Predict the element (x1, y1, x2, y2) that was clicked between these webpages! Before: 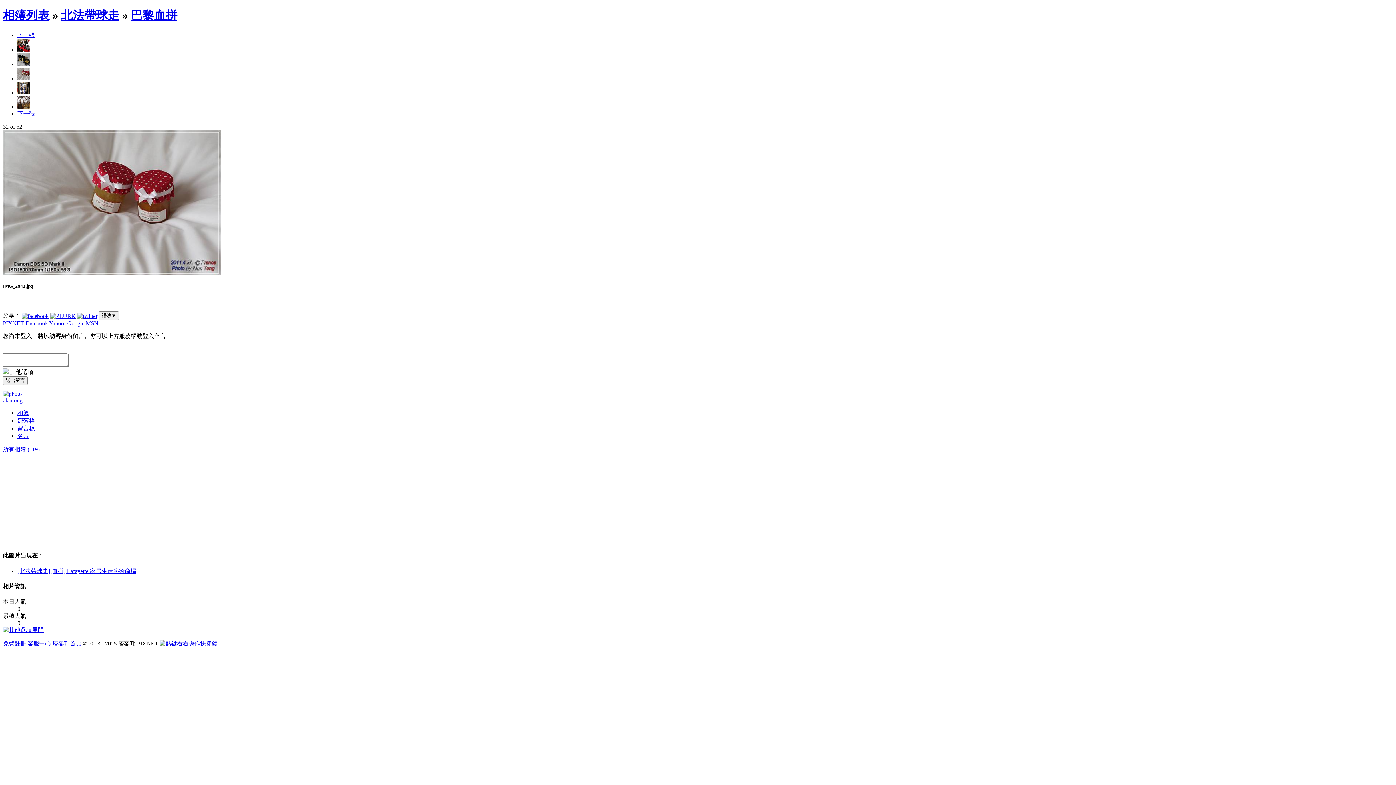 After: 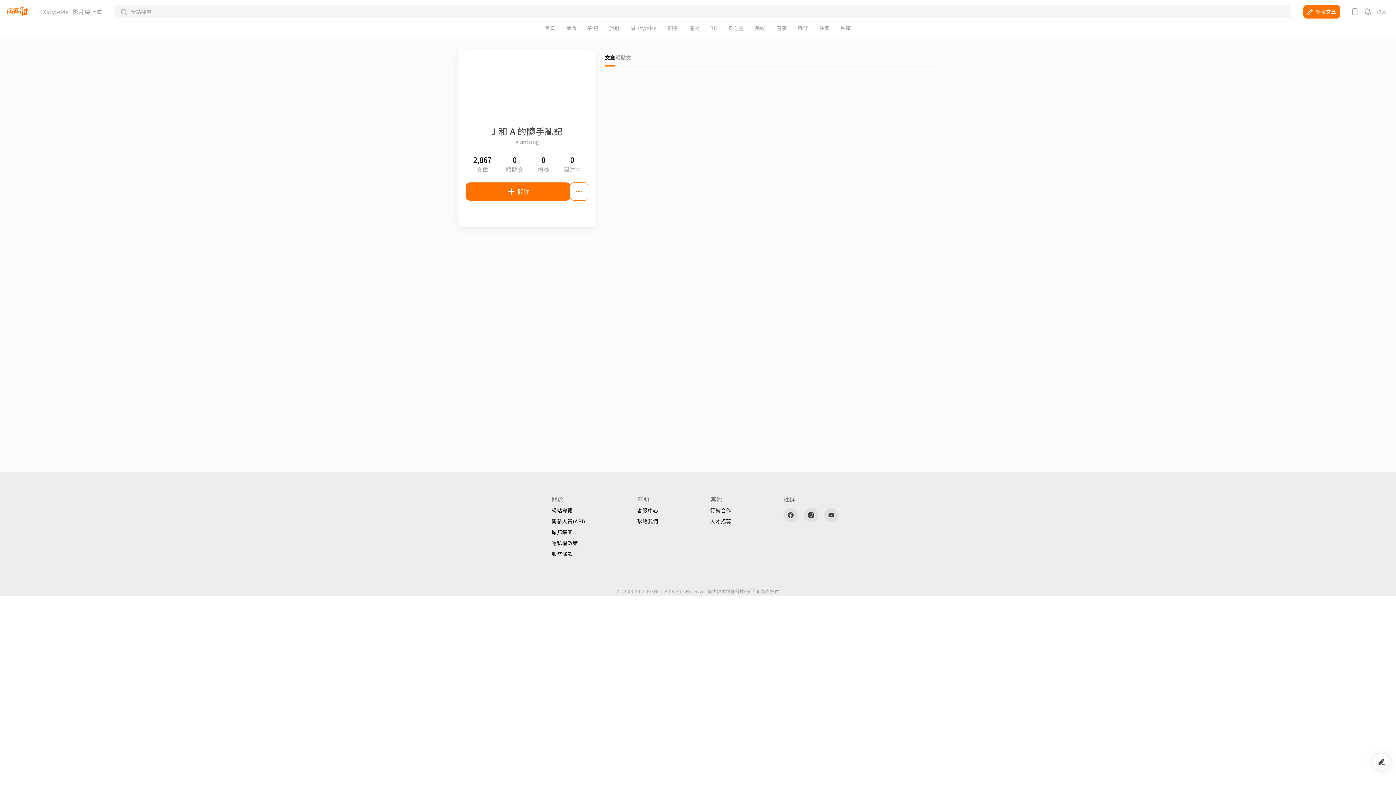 Action: bbox: (2, 390, 21, 397)